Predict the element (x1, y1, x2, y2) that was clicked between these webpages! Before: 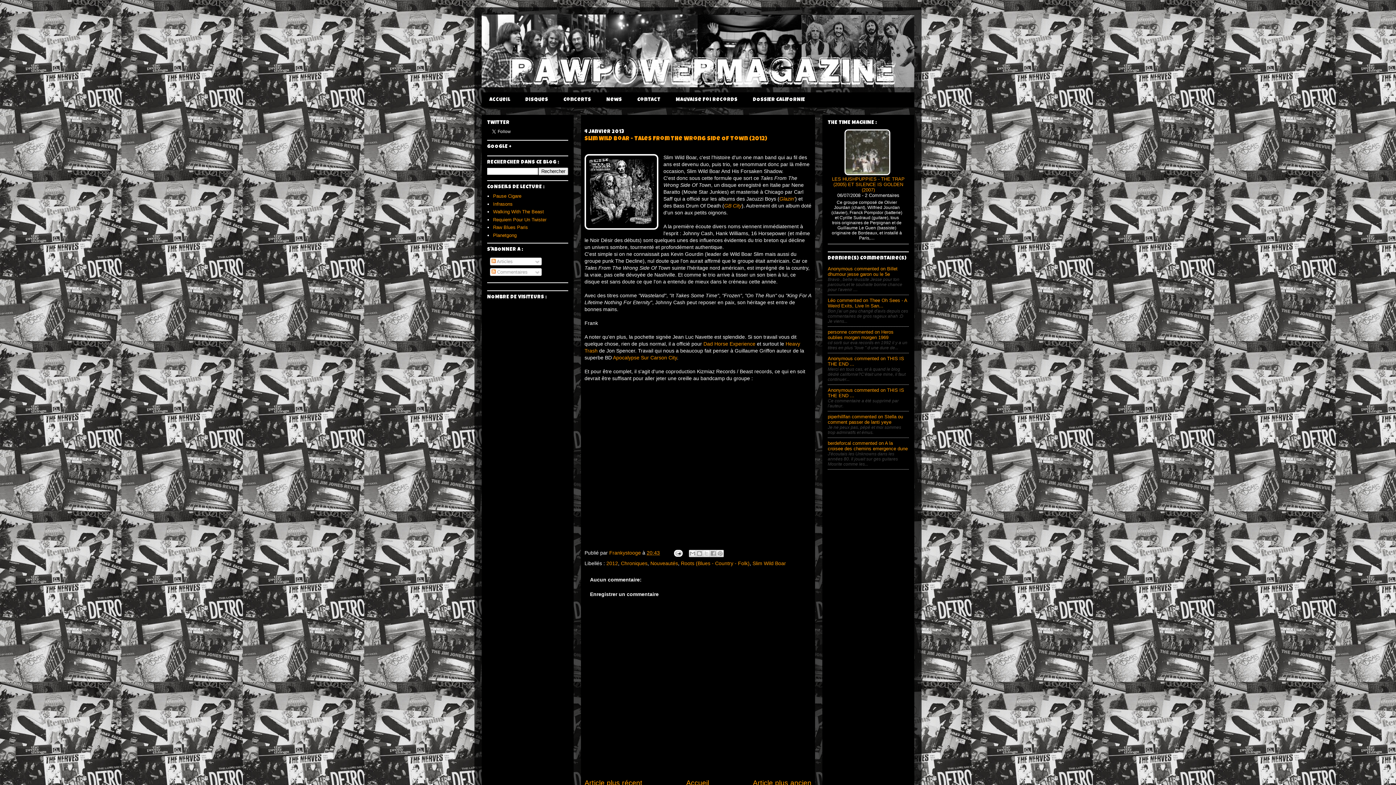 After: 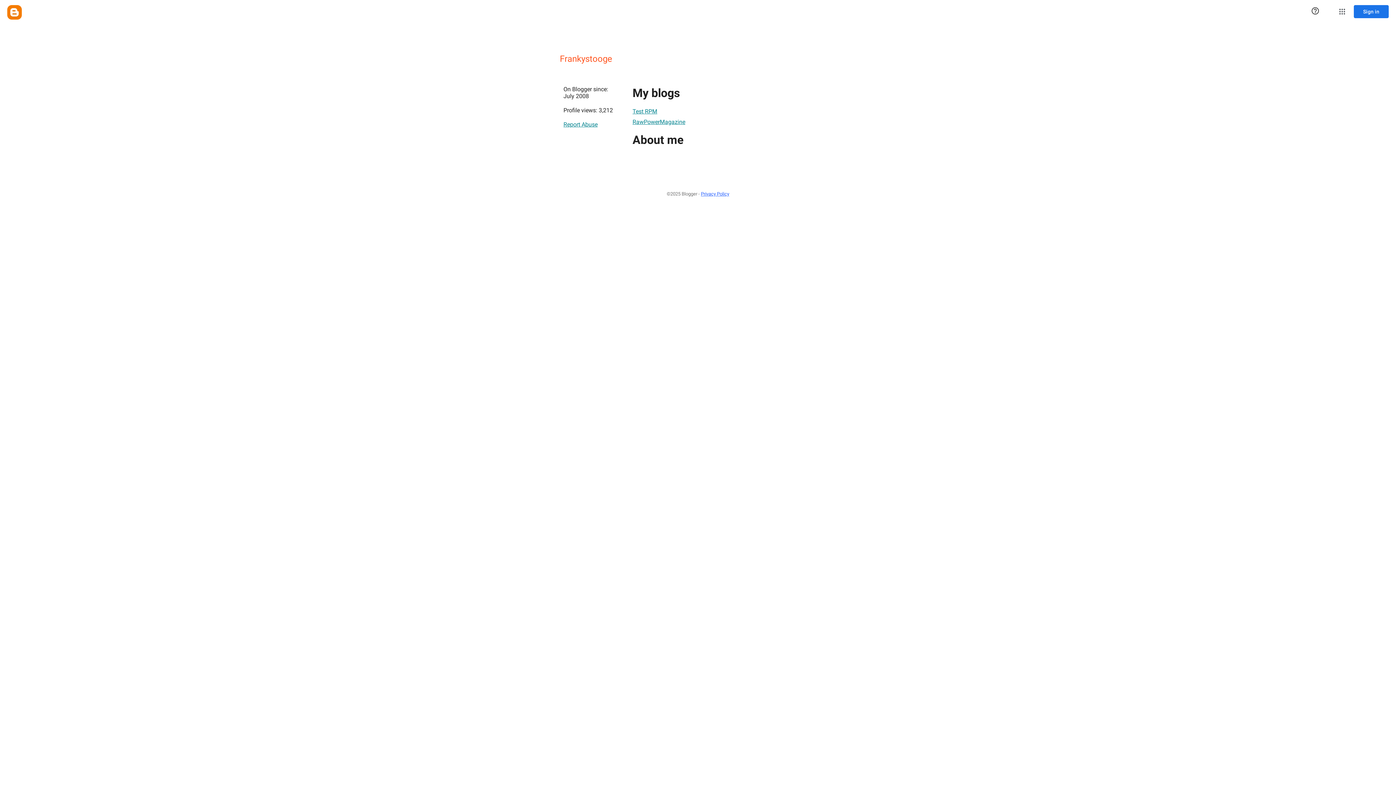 Action: label: Frankystooge  bbox: (609, 550, 642, 556)